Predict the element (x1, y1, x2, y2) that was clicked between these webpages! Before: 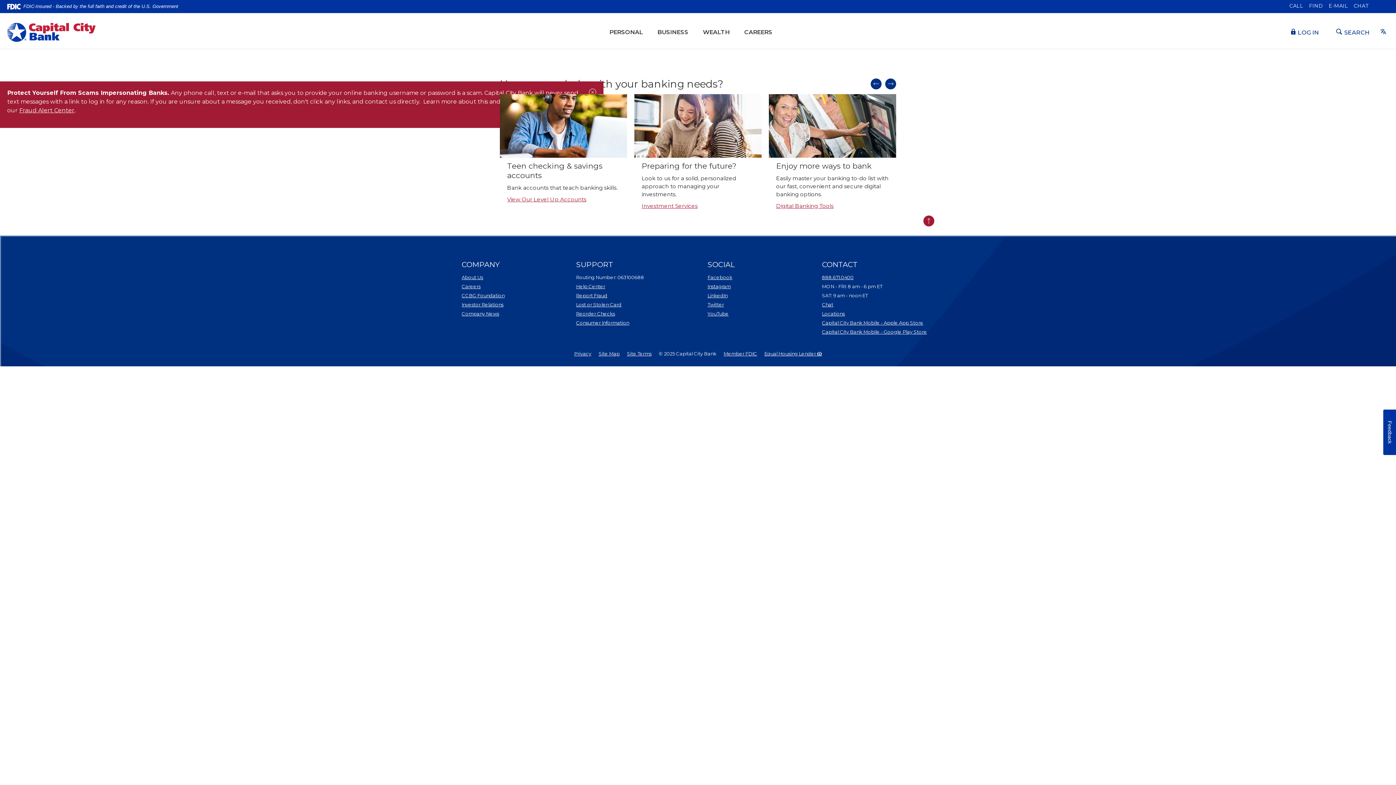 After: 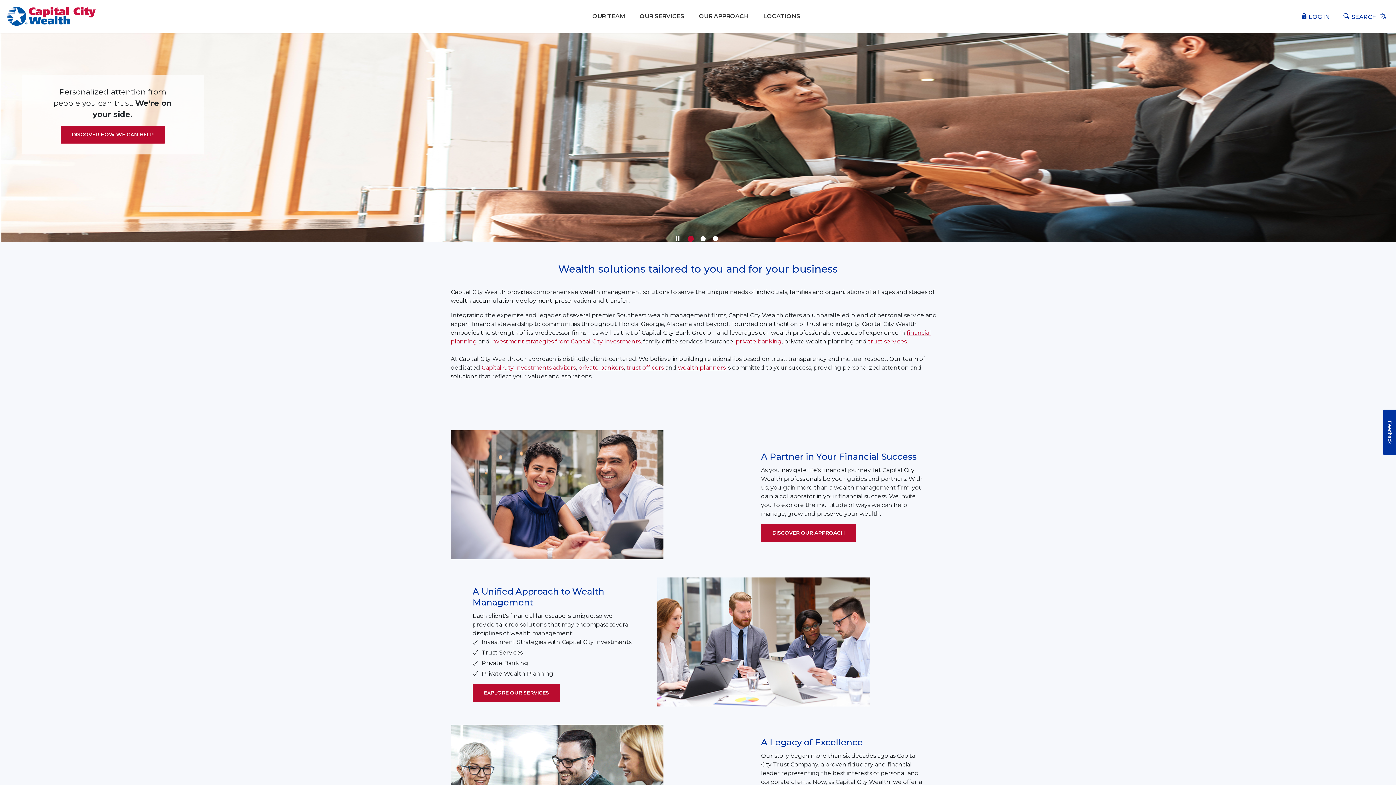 Action: bbox: (695, 15, 737, 48) label: WEALTH